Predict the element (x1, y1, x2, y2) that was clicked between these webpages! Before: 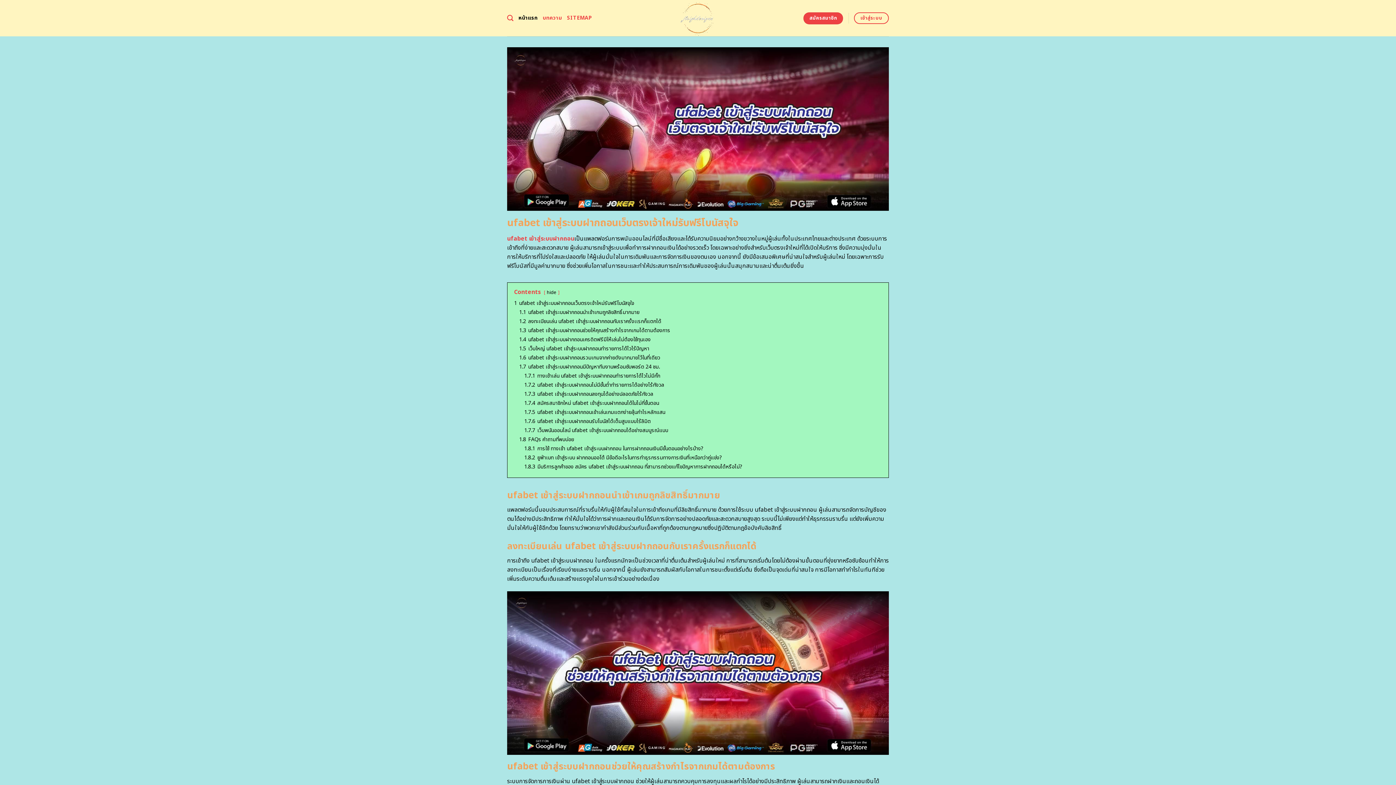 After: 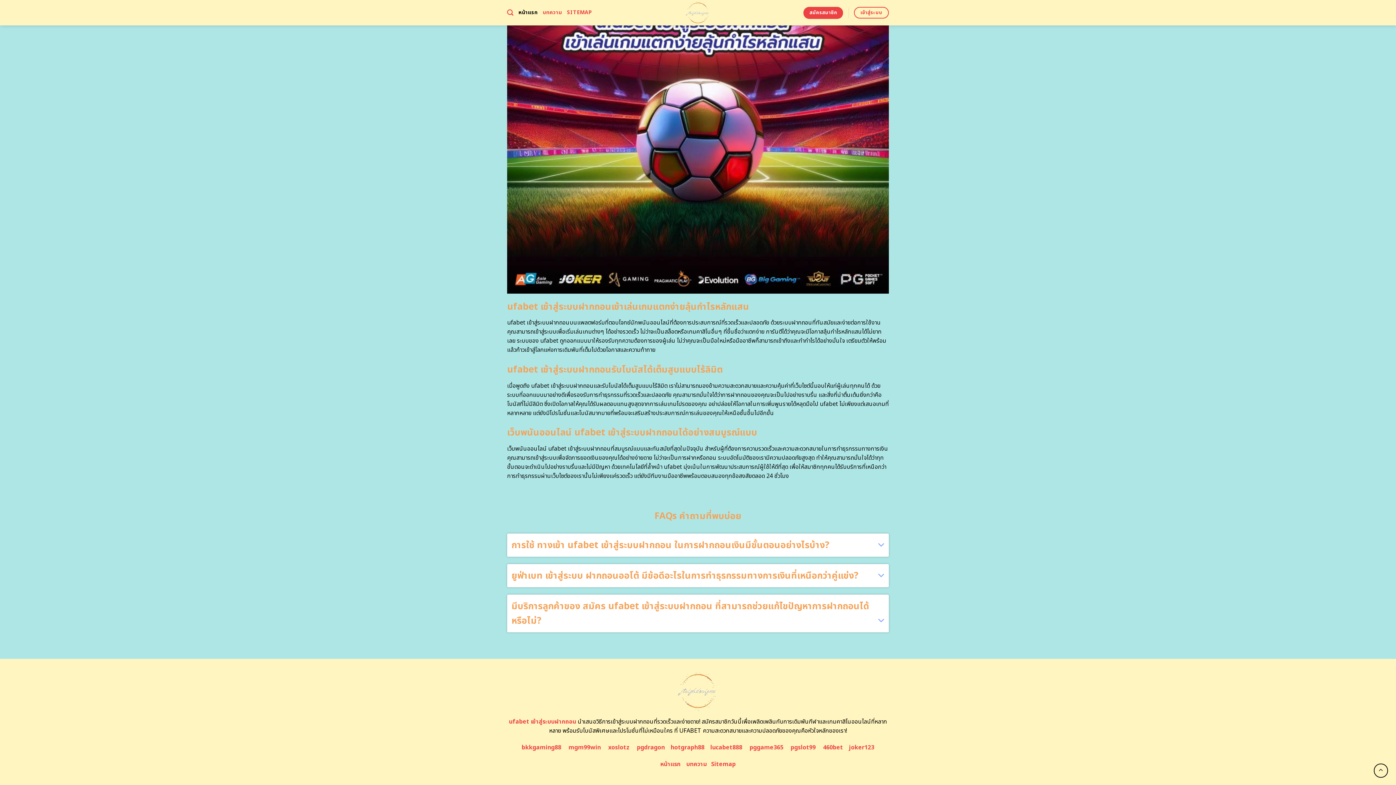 Action: label: 1.8.3 มีบริการลูกค้าของ สมัคร ufabet เข้าสู่ระบบฝากถอน ที่สามารถช่วยแก้ไขปัญหาการฝากถอนได้หรือไม่? bbox: (524, 463, 742, 470)